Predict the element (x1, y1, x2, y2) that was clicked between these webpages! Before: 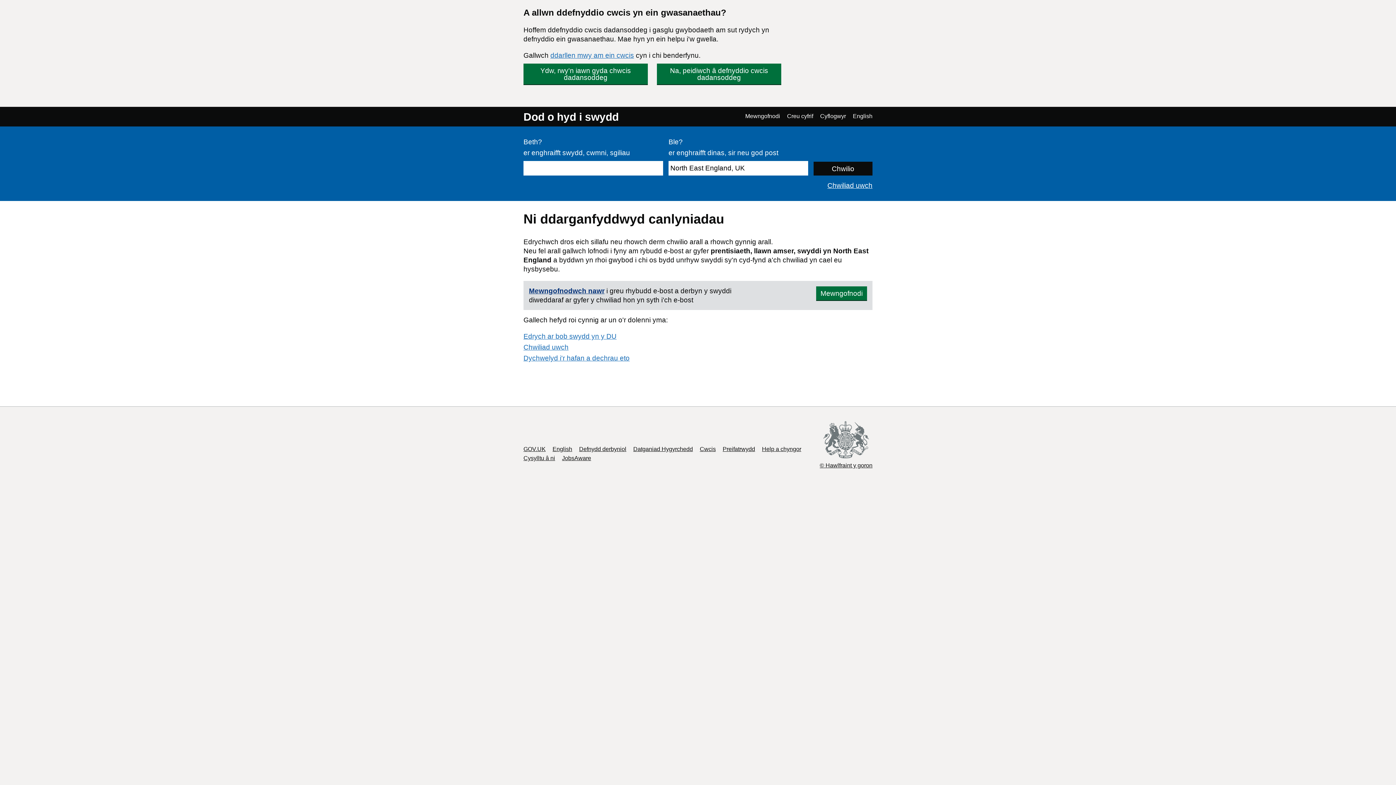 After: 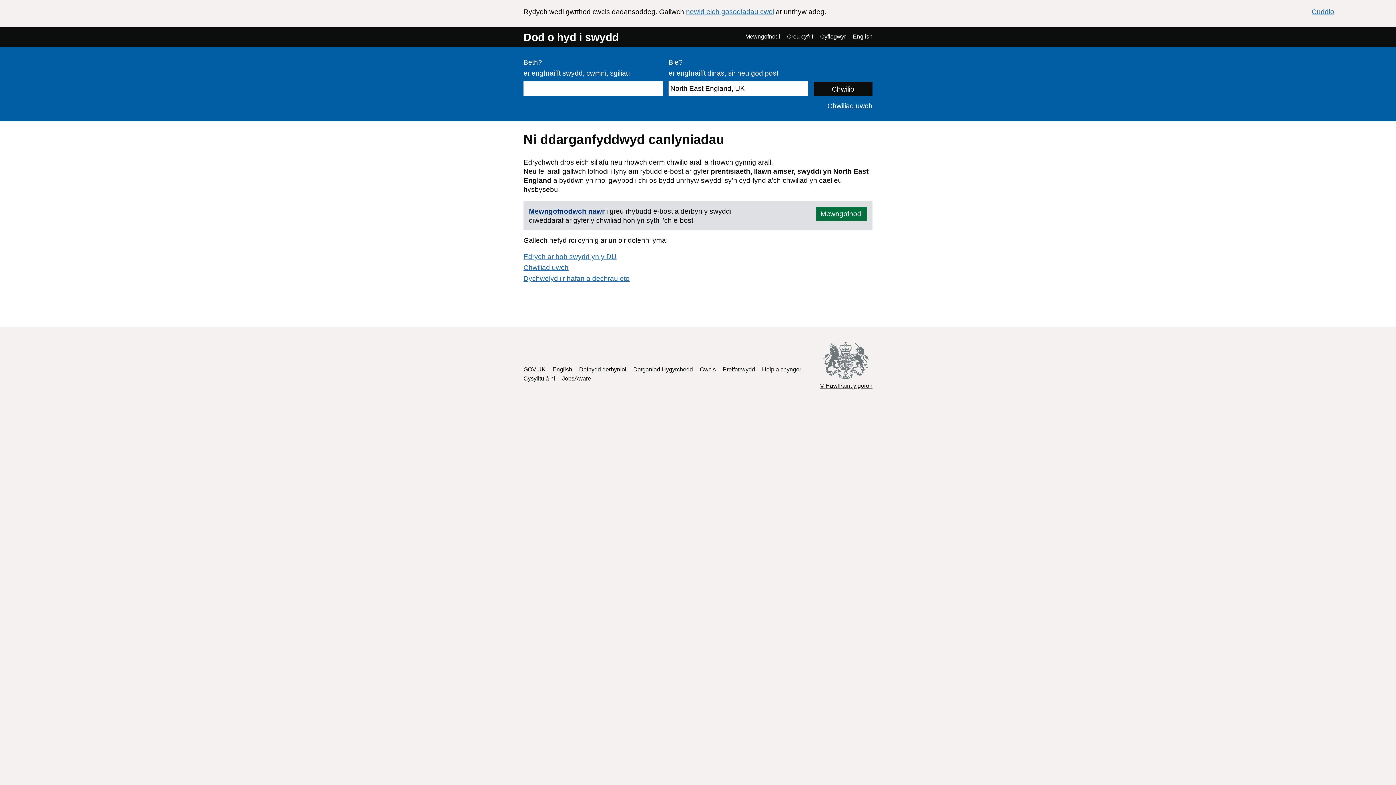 Action: bbox: (657, 63, 781, 84) label: Na, peidiwch â defnyddio cwcis dadansoddeg